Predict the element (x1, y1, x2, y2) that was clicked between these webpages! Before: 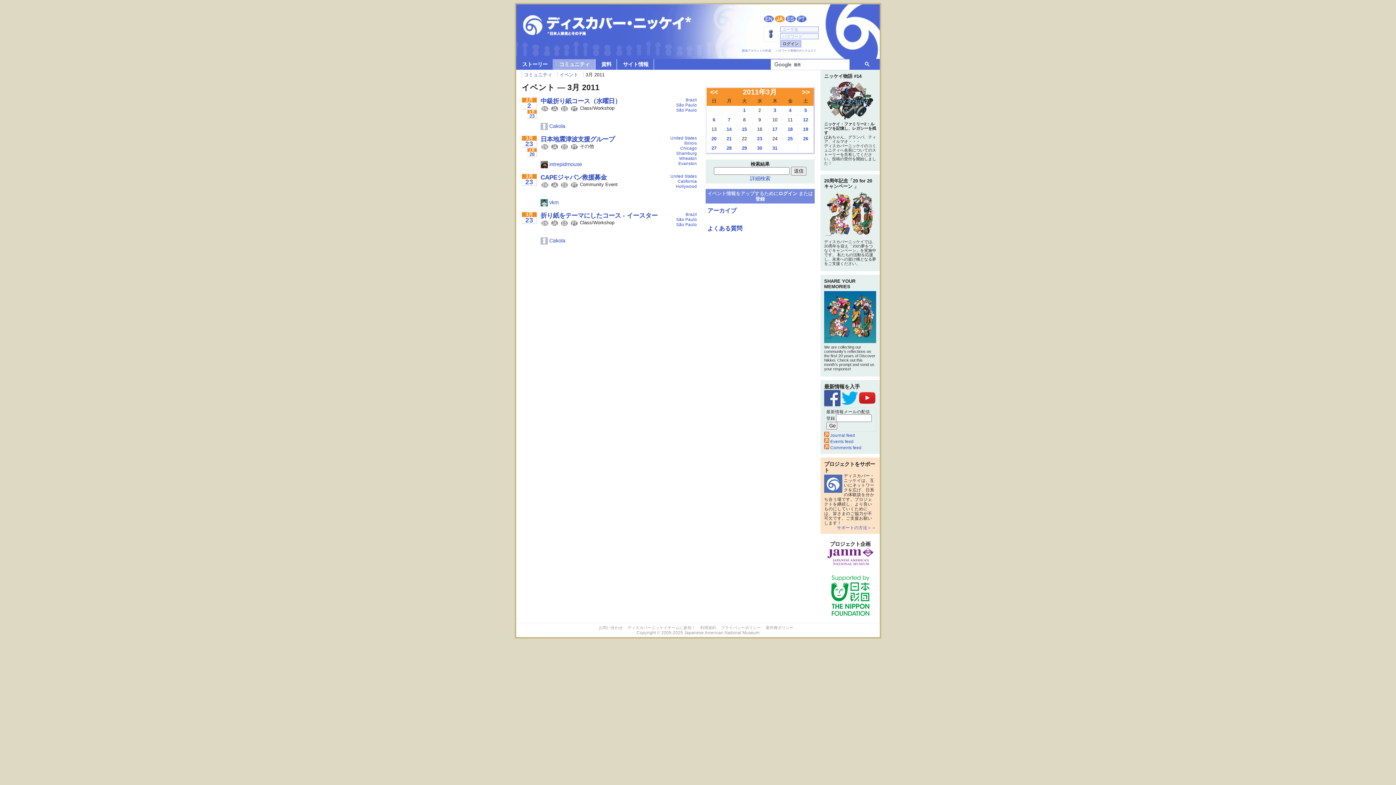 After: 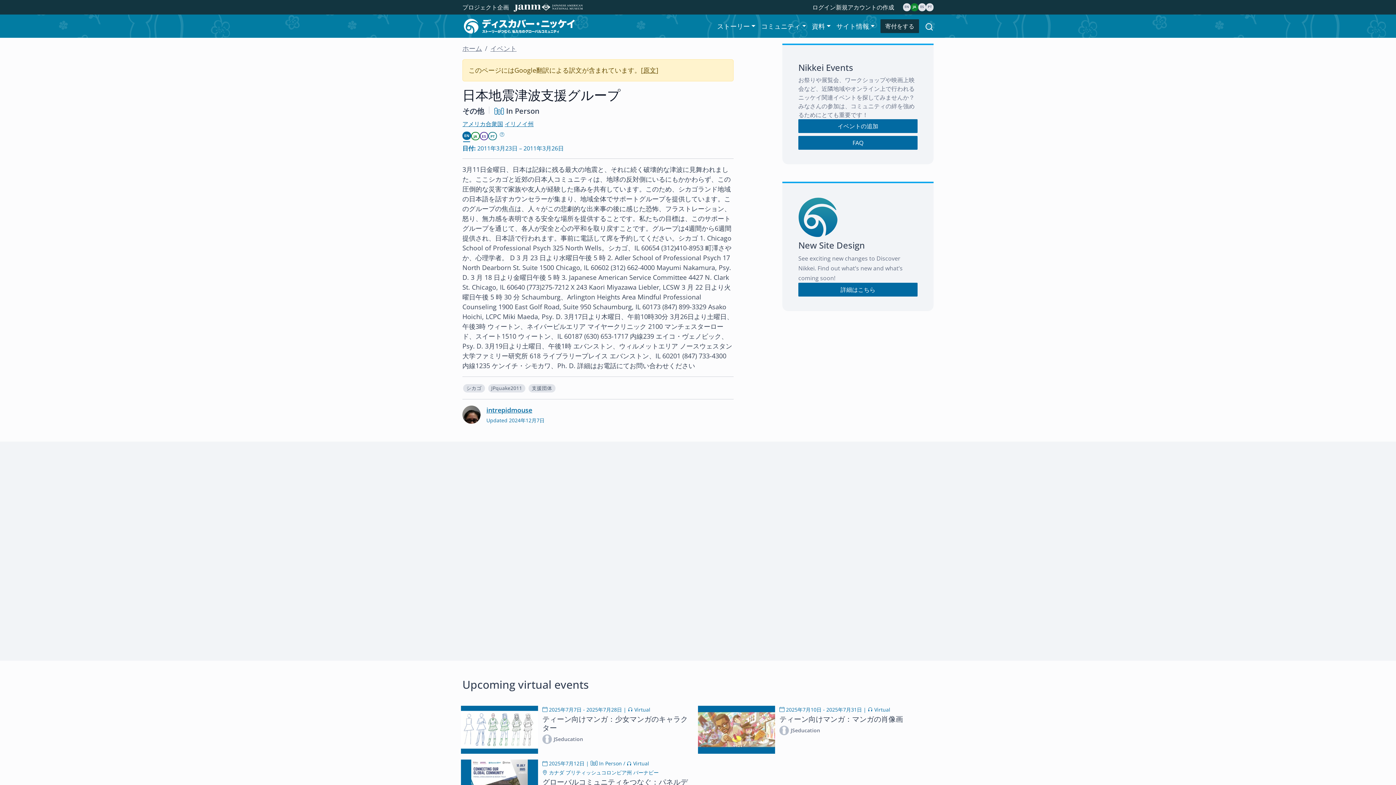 Action: bbox: (540, 135, 614, 142) label: 日本地震津波支援グループ